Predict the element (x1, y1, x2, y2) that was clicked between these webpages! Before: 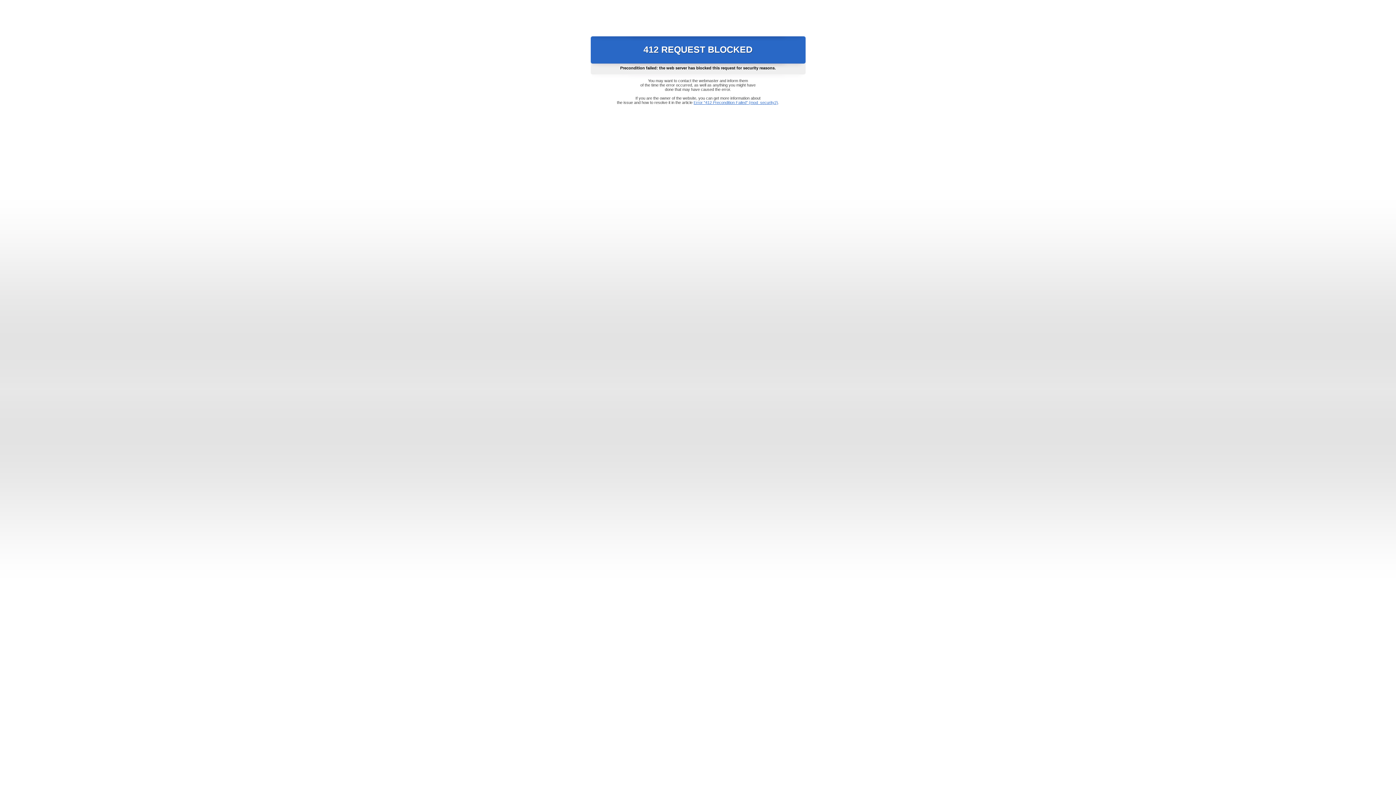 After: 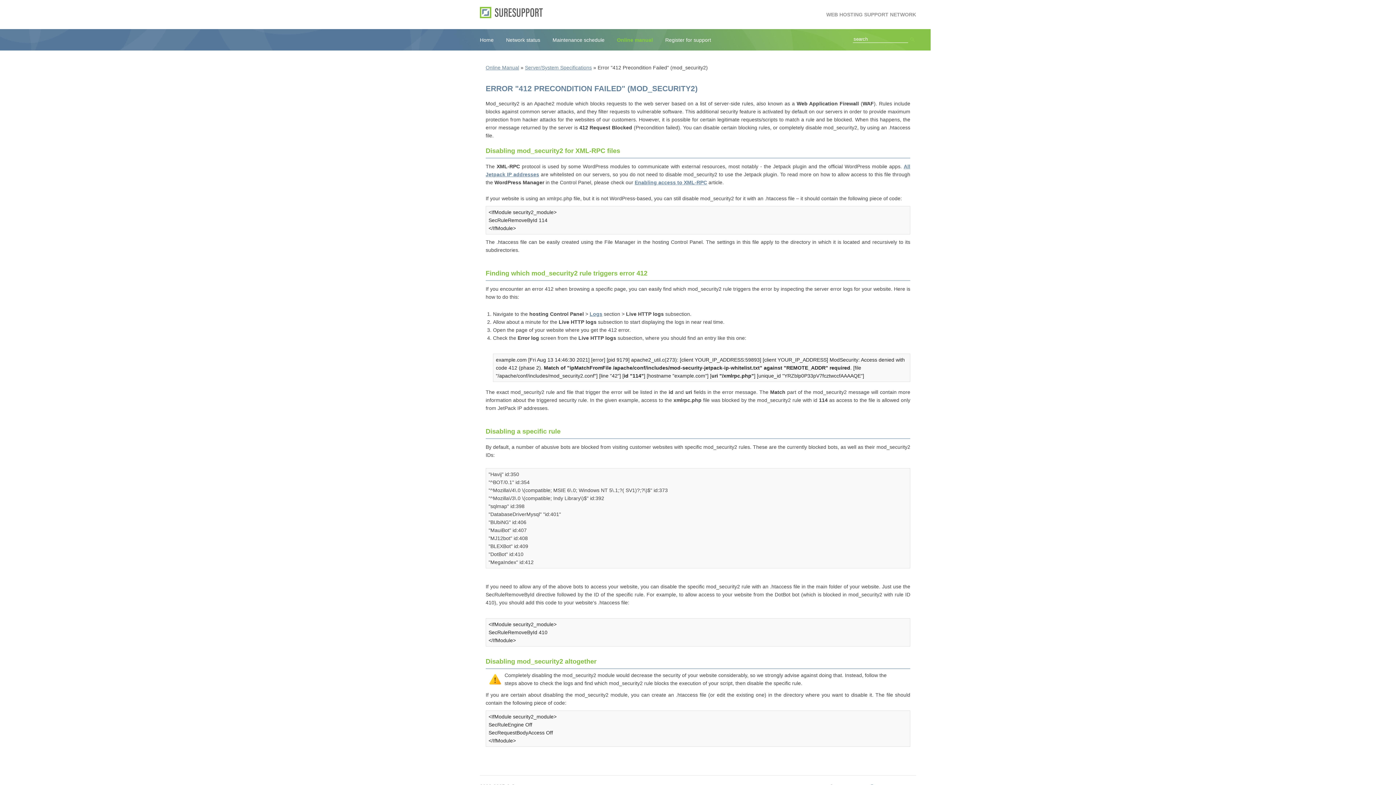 Action: bbox: (693, 100, 778, 104) label: Error "412 Precondition Failed" (mod_security2)